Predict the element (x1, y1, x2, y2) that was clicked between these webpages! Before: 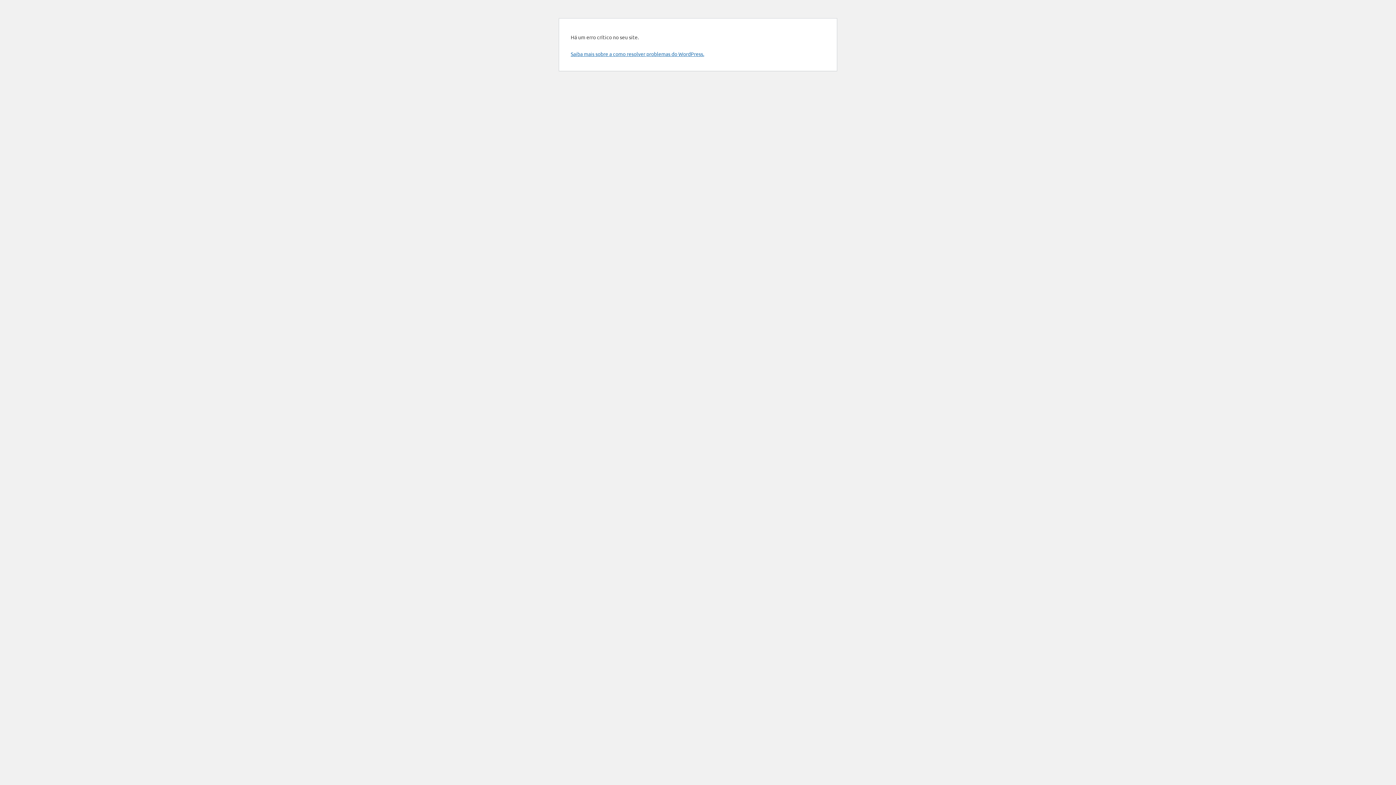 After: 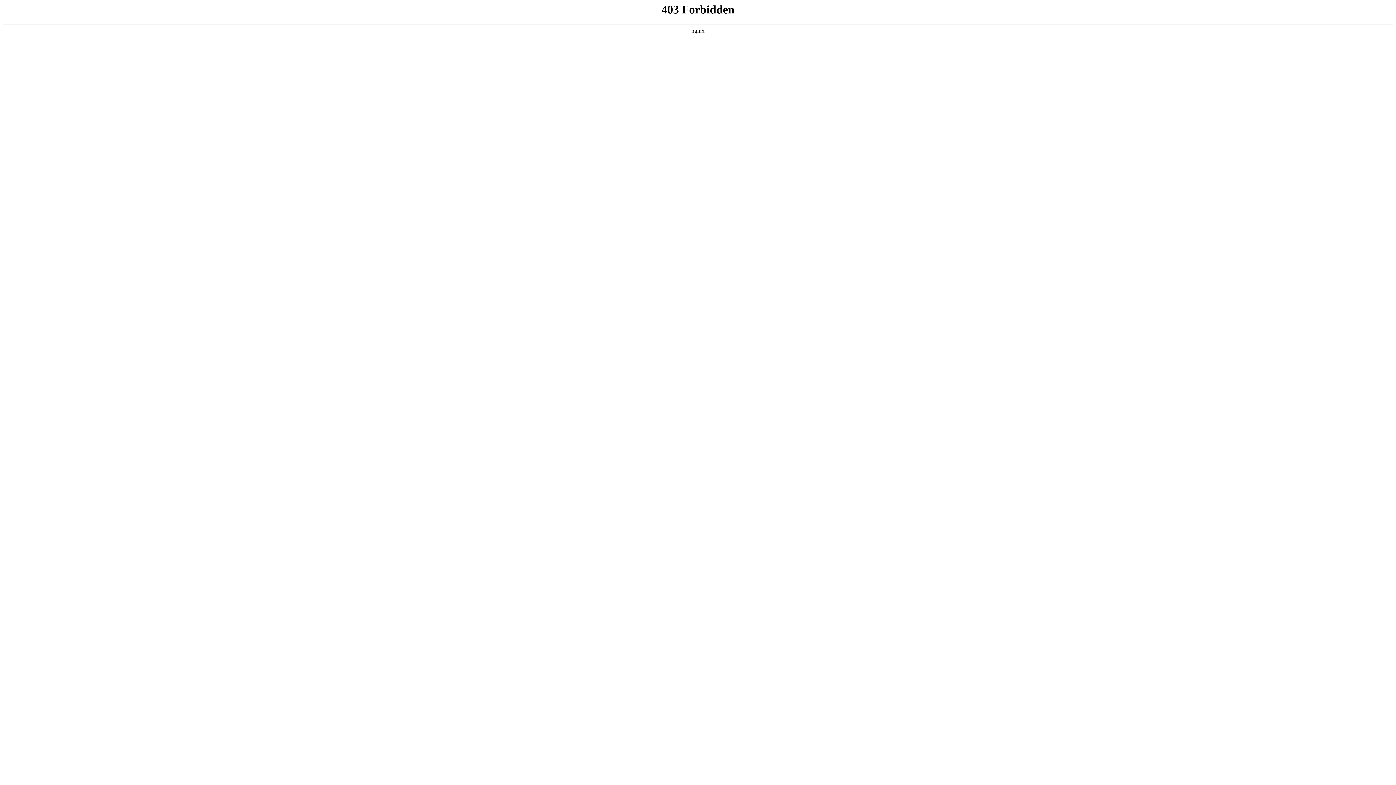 Action: bbox: (570, 50, 704, 57) label: Saiba mais sobre a como resolver problemas do WordPress.